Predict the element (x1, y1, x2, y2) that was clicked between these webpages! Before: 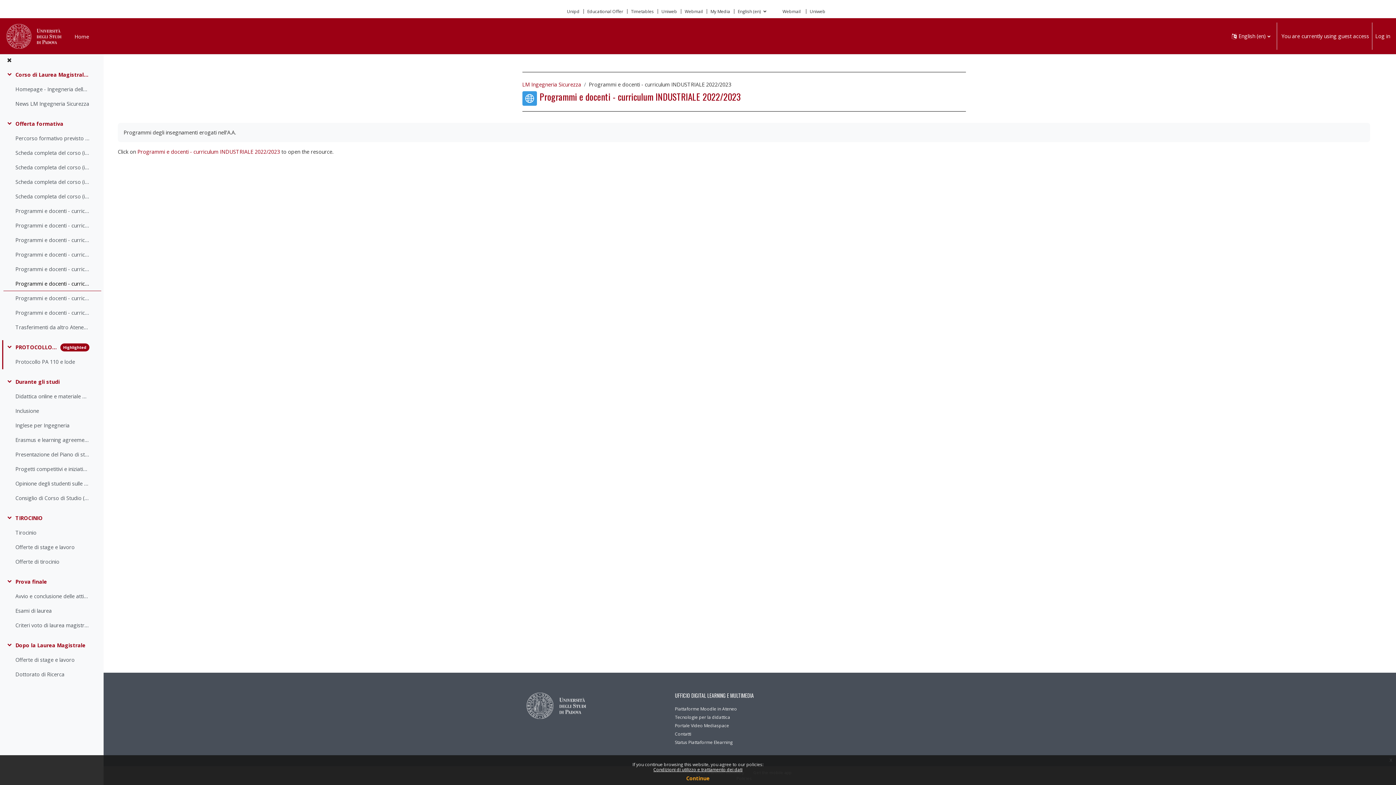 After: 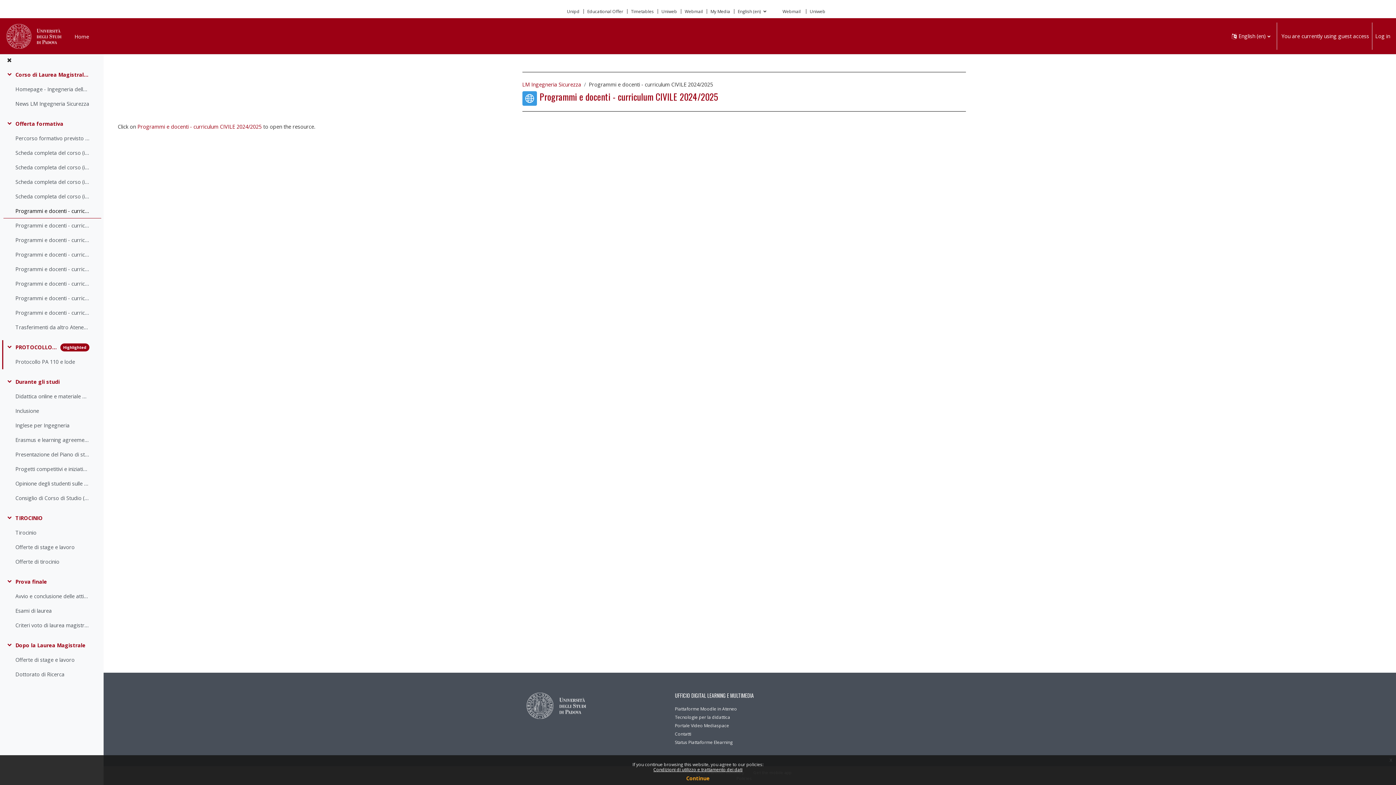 Action: bbox: (15, 207, 89, 215) label: Programmi e docenti - curriculum CIVILE 2024/2025